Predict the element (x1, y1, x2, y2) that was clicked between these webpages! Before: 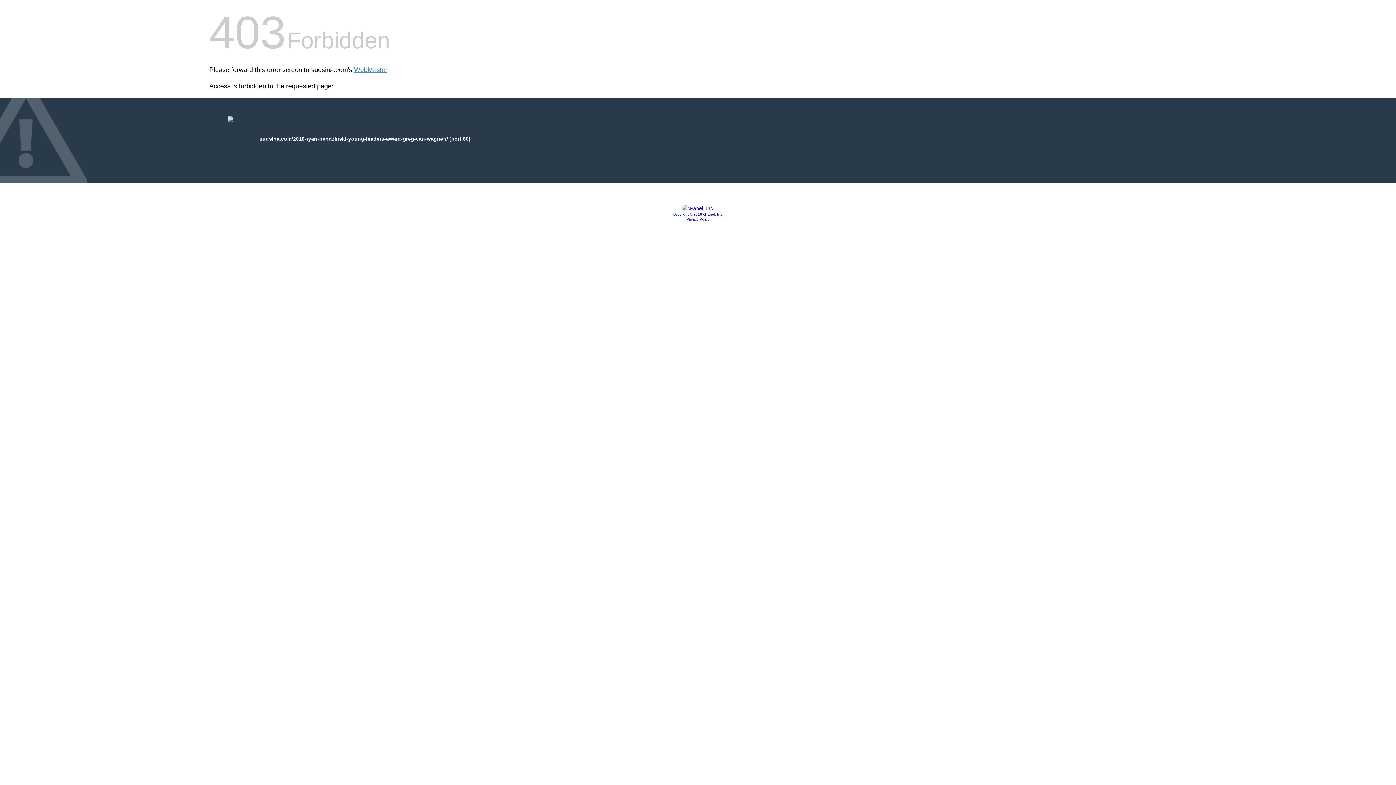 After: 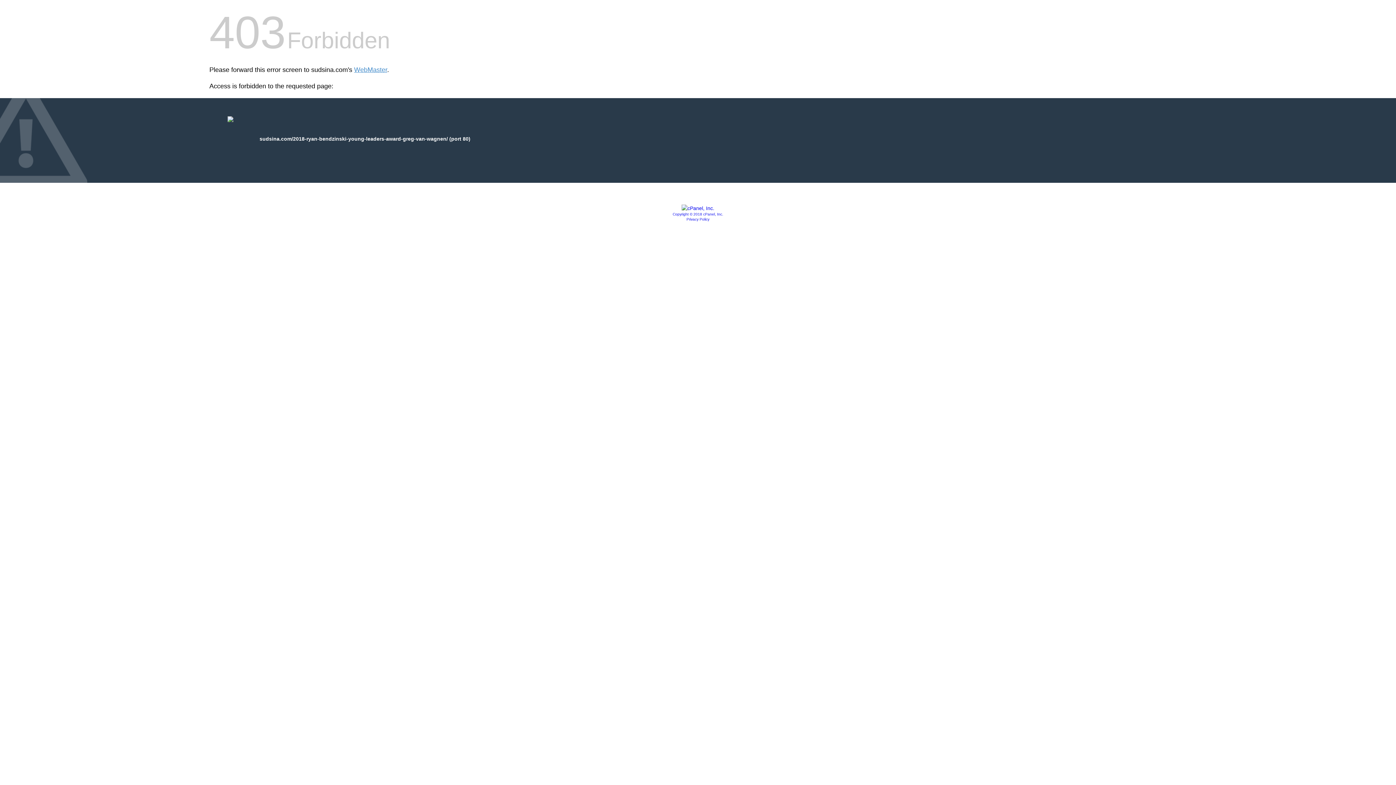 Action: label: Privacy Policy bbox: (686, 217, 709, 221)